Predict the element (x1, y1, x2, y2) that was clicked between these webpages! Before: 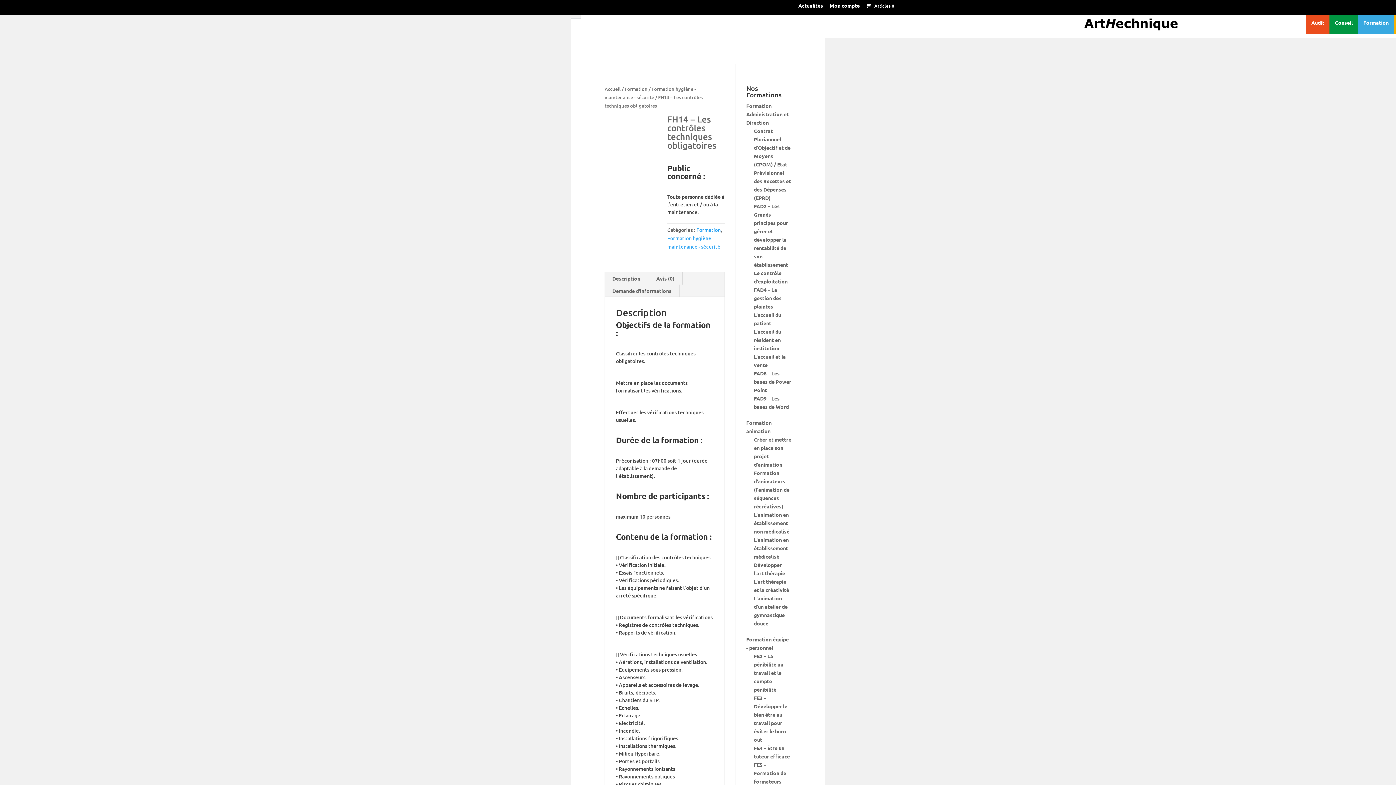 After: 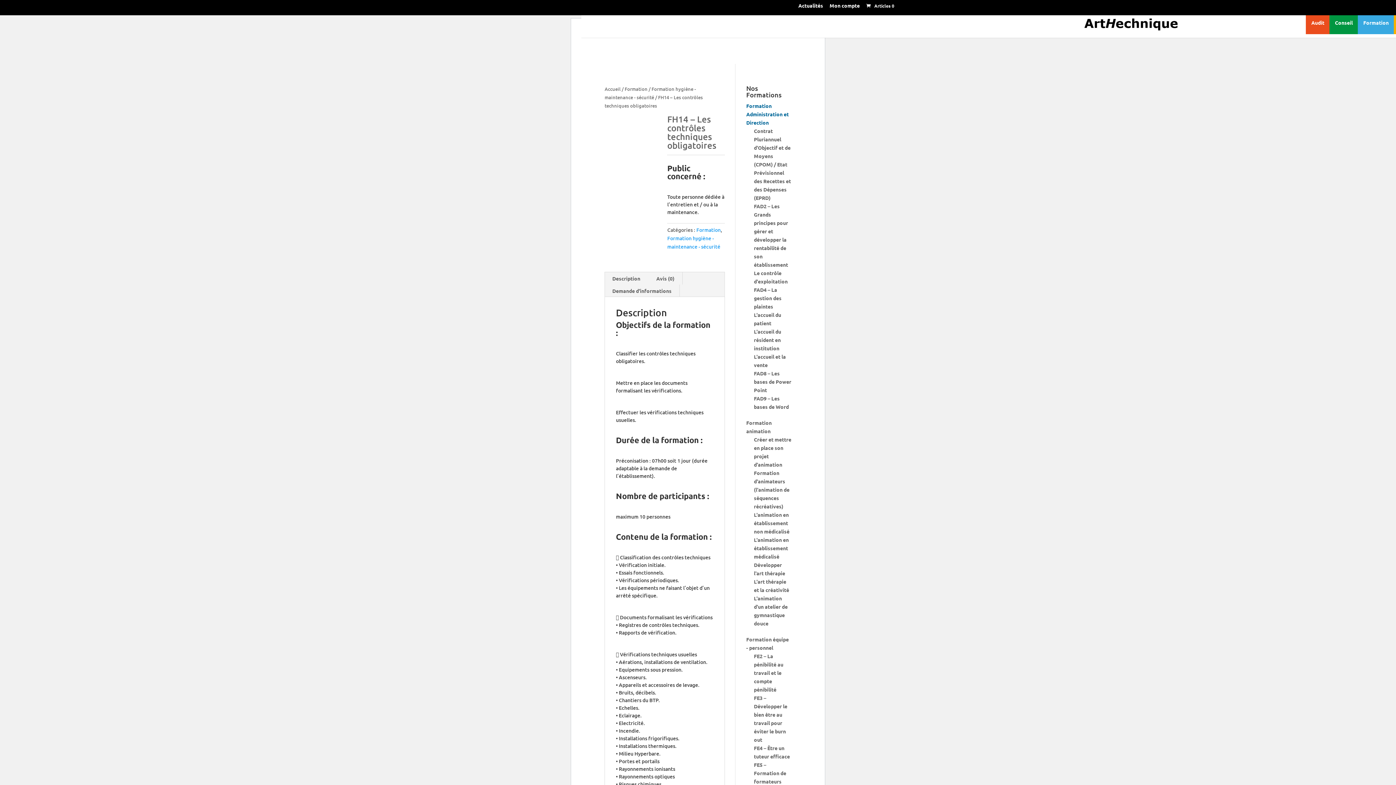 Action: bbox: (746, 102, 788, 125) label: Formation Administration et Direction